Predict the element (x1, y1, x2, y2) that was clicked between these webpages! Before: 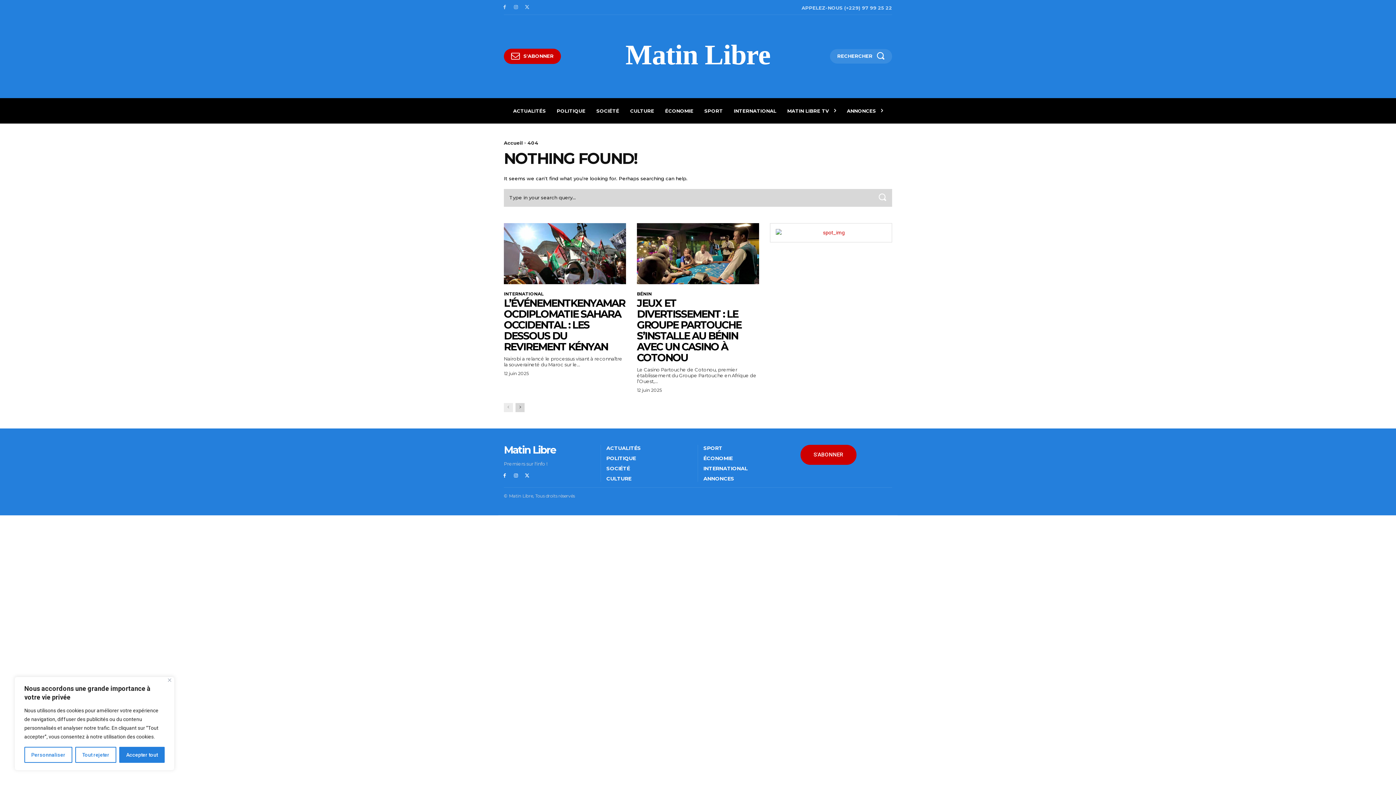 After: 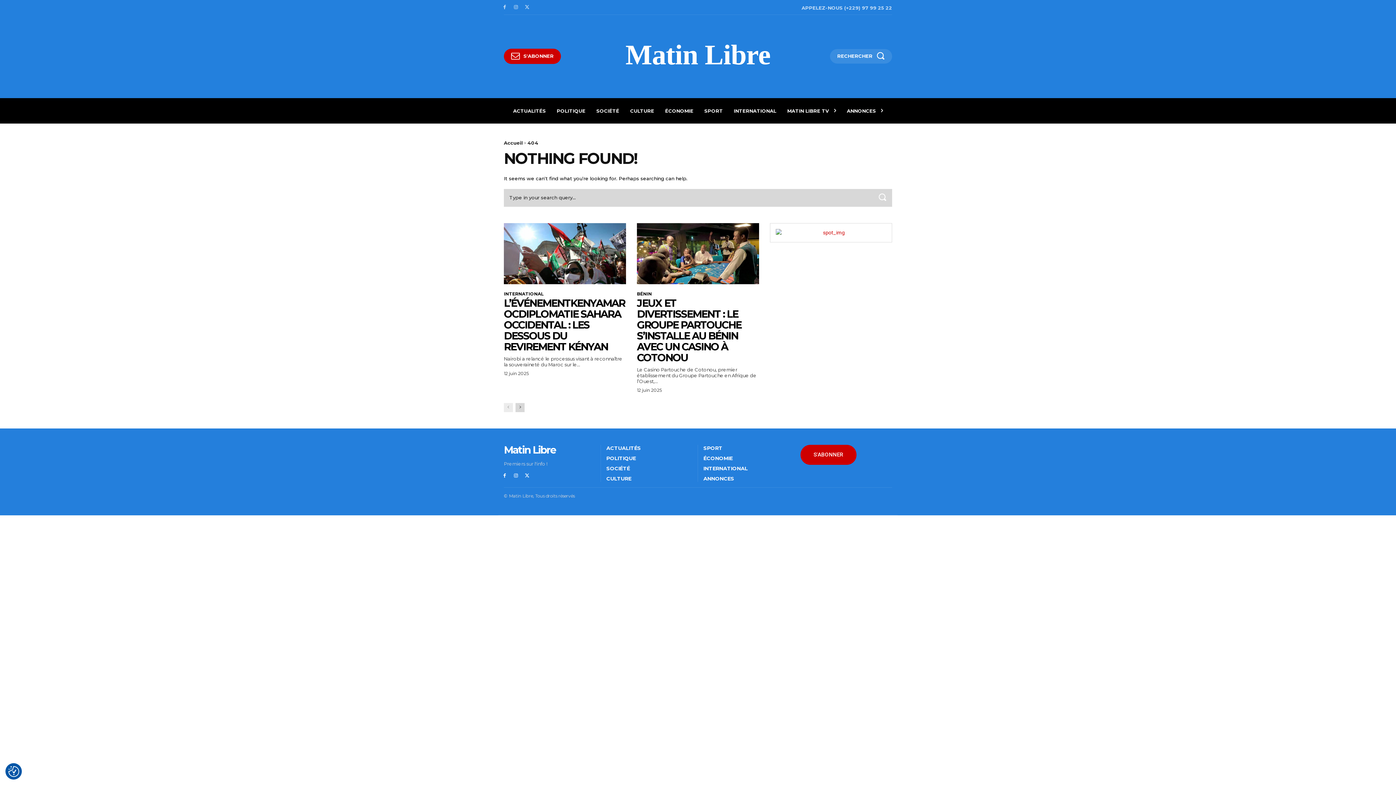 Action: label: Close bbox: (168, 678, 171, 682)